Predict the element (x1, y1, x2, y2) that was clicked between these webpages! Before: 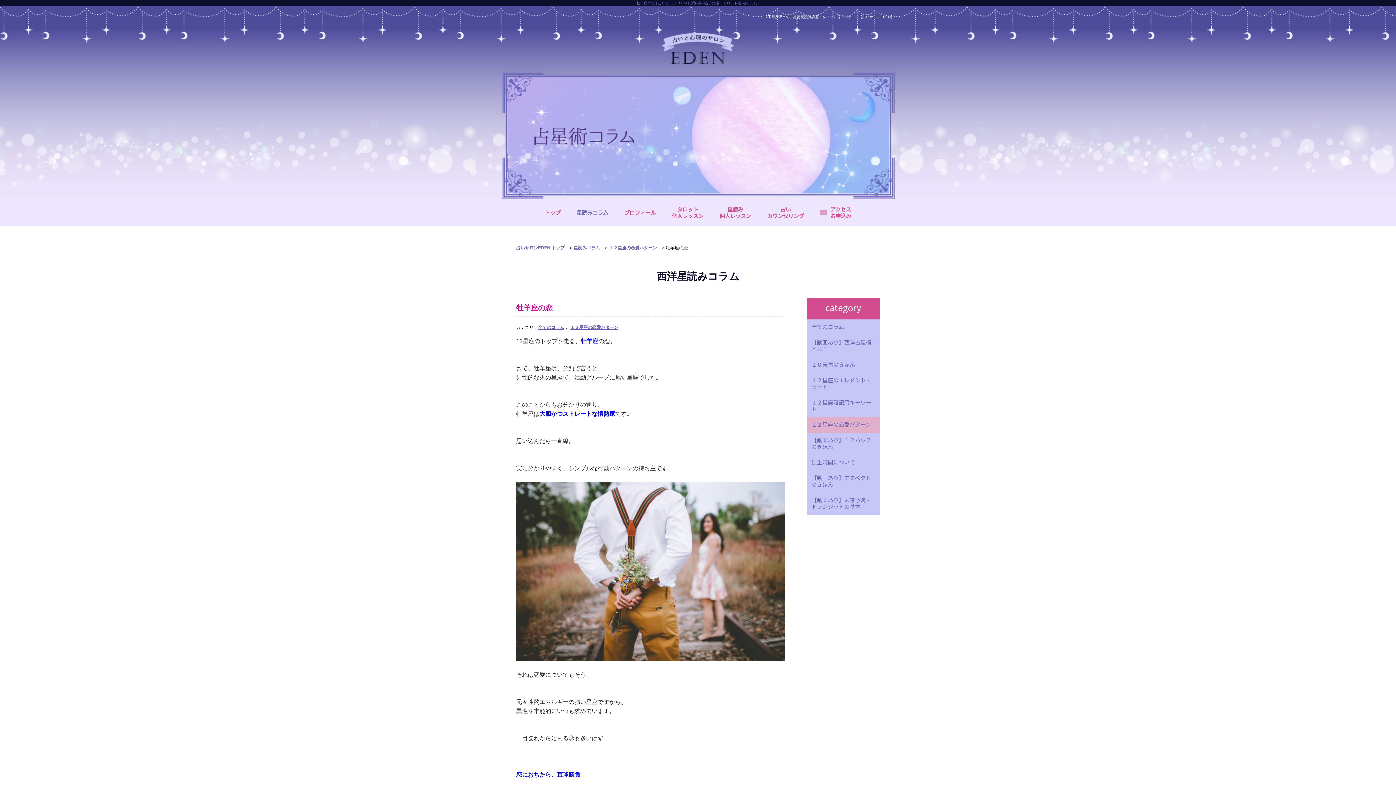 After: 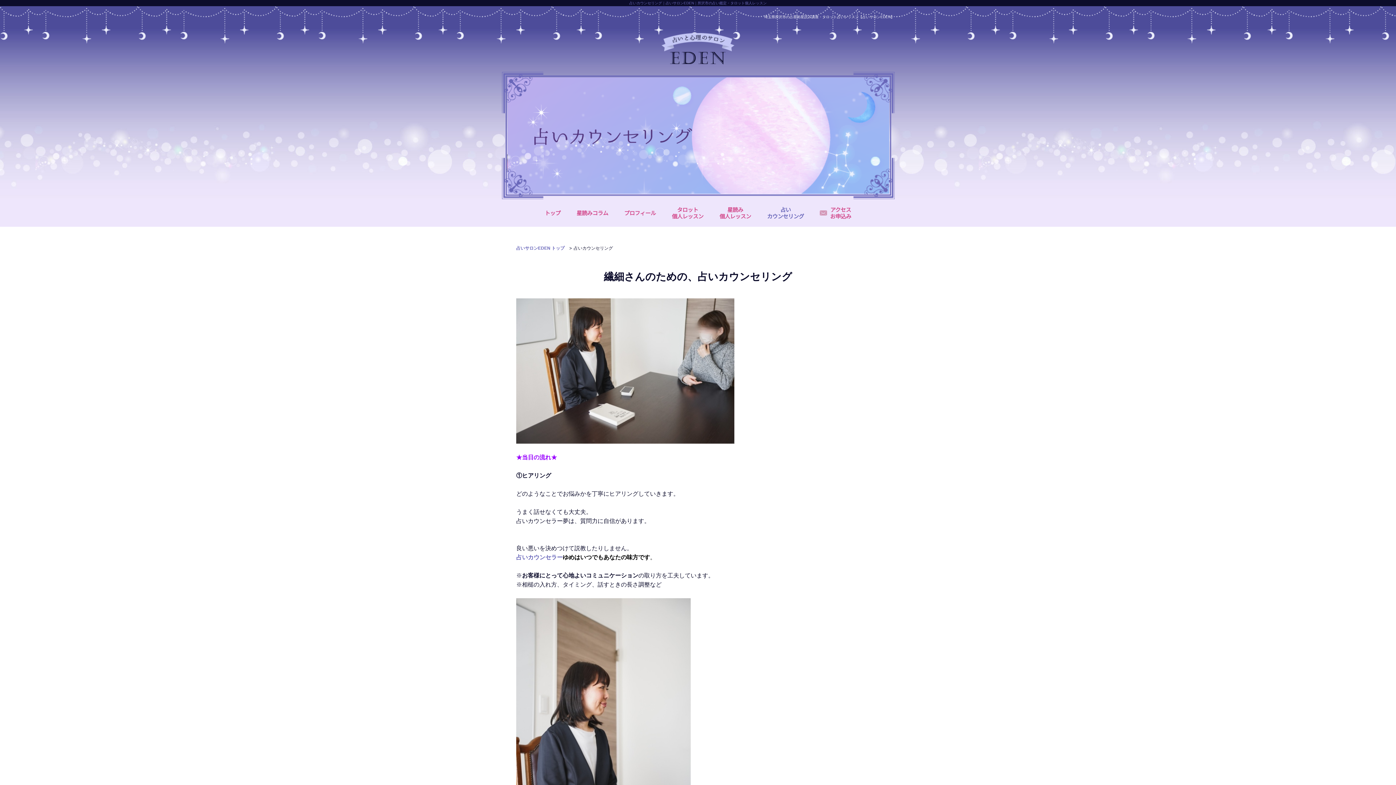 Action: bbox: (759, 198, 812, 226) label: 占い
カウンセリング